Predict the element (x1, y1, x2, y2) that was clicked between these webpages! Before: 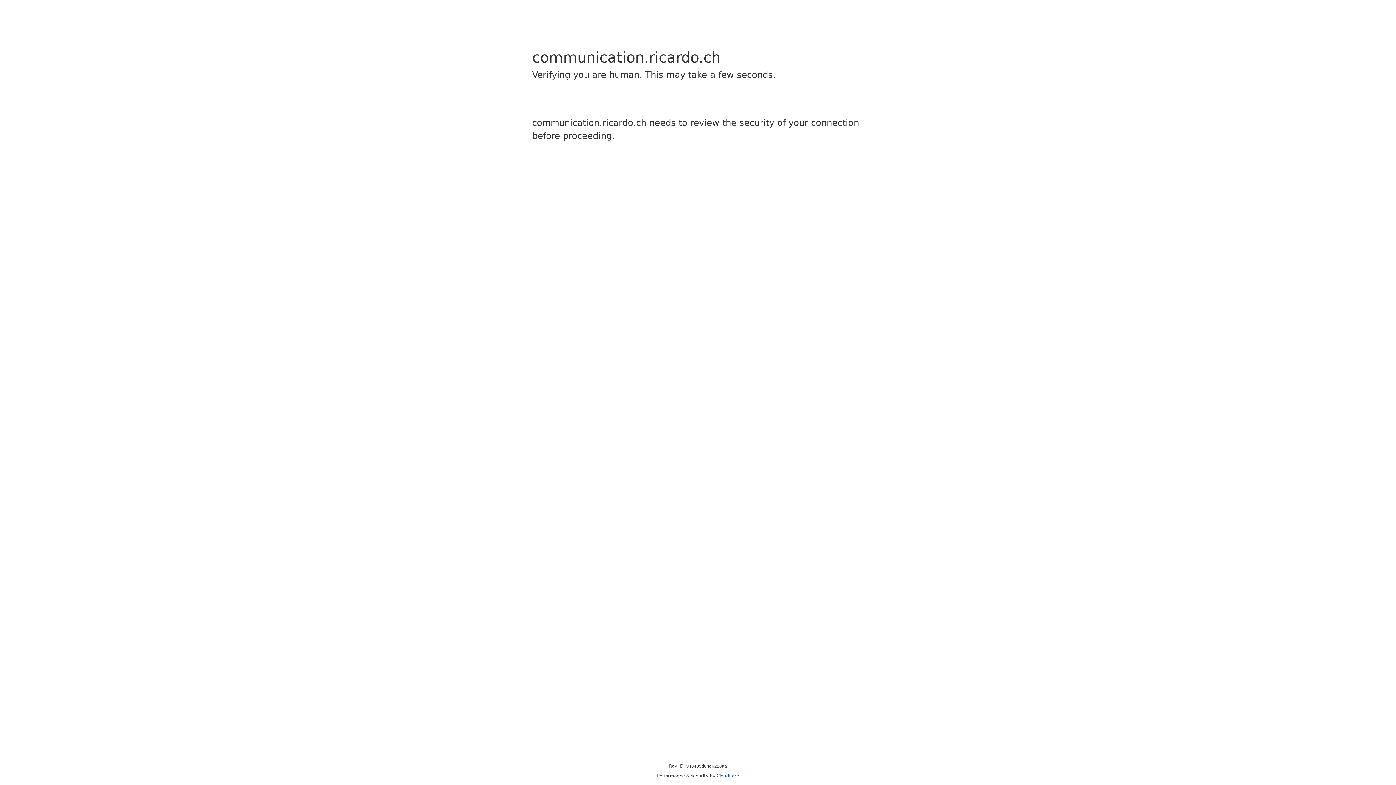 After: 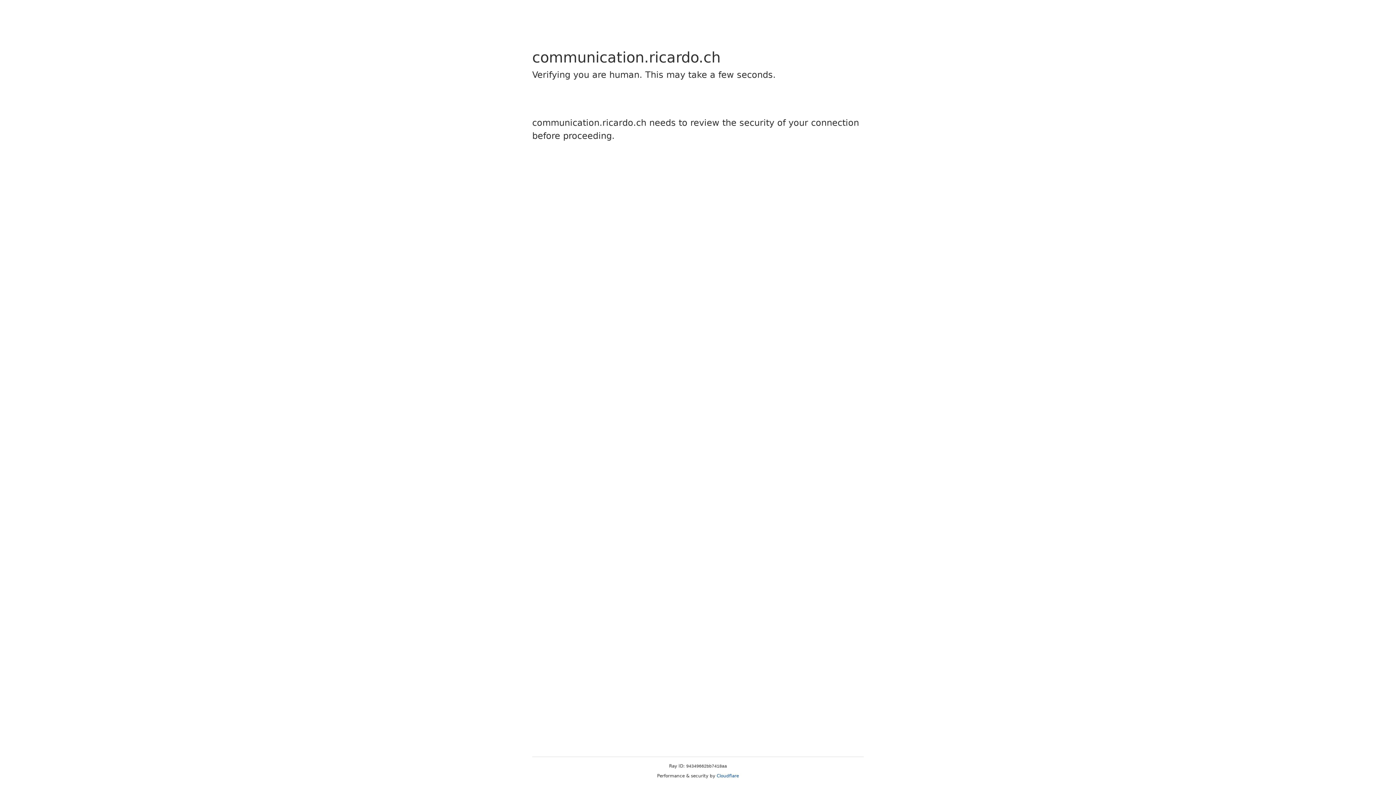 Action: label: Cloudflare bbox: (716, 773, 739, 778)